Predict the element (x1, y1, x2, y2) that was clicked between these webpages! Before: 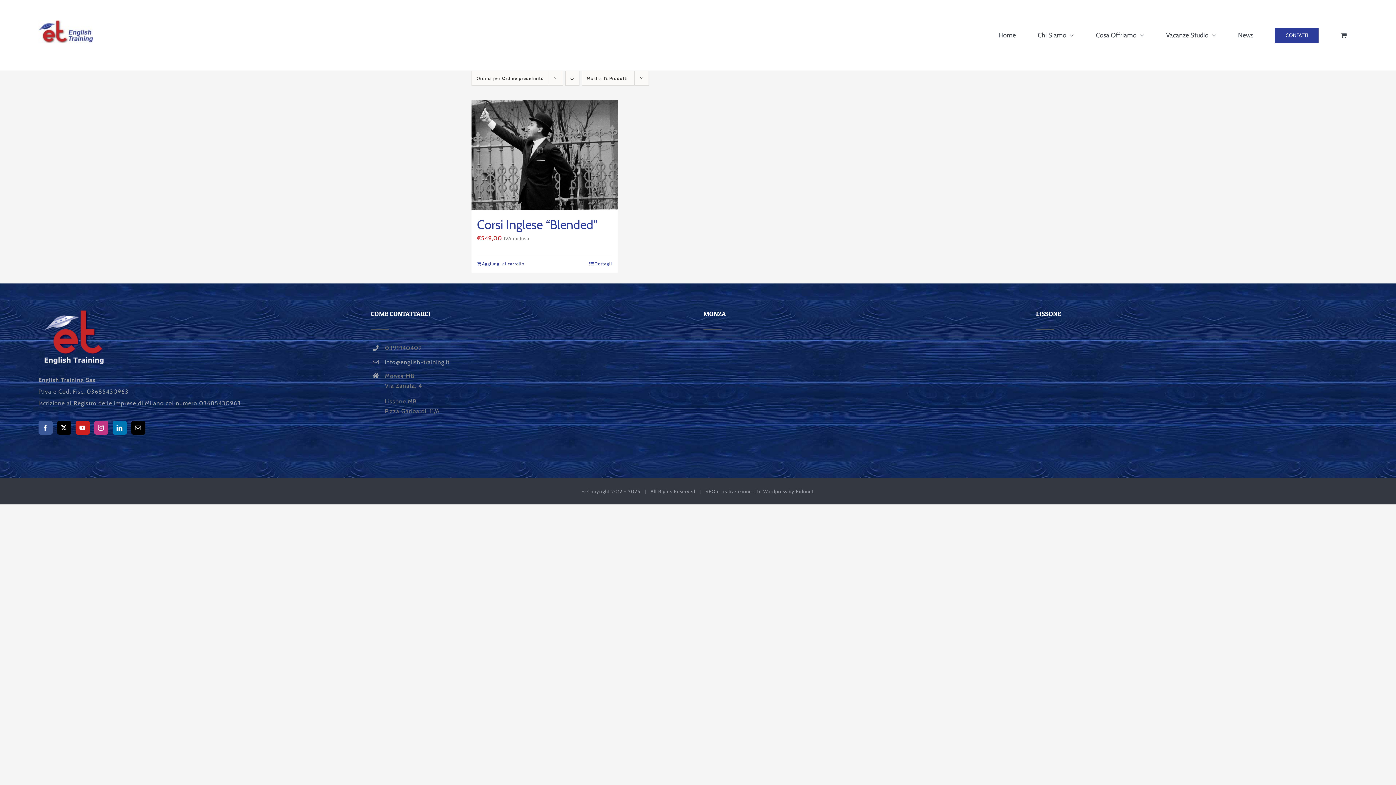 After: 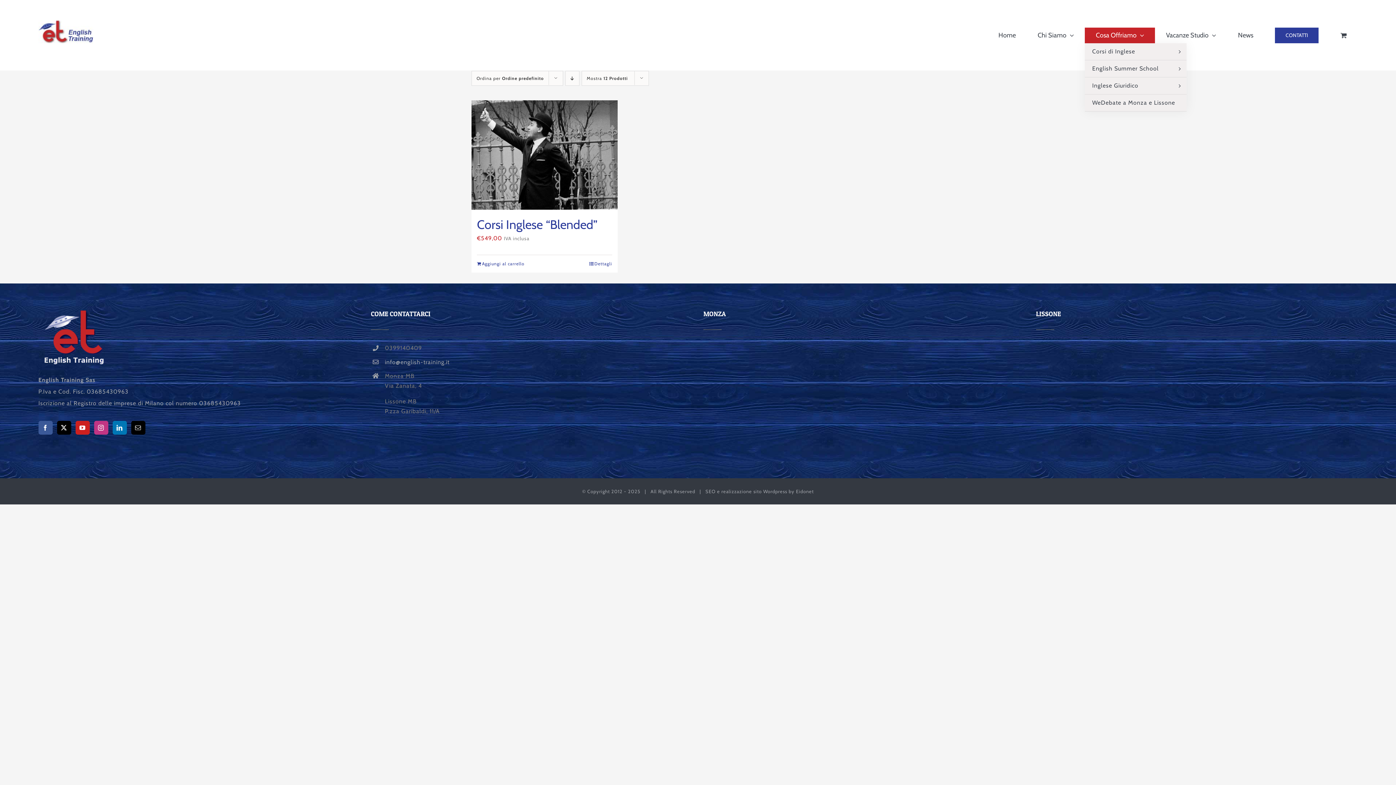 Action: label: Cosa Offriamo bbox: (1085, 27, 1155, 43)